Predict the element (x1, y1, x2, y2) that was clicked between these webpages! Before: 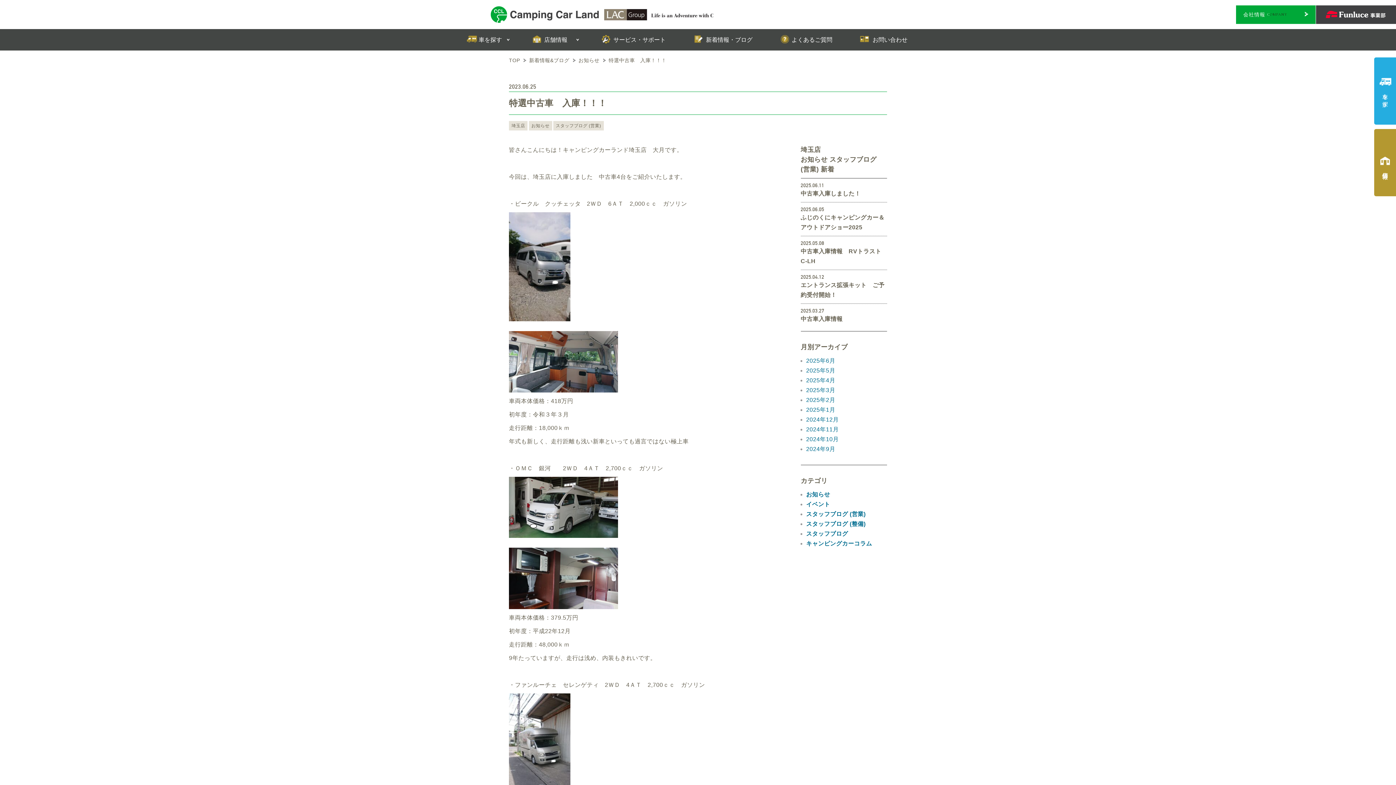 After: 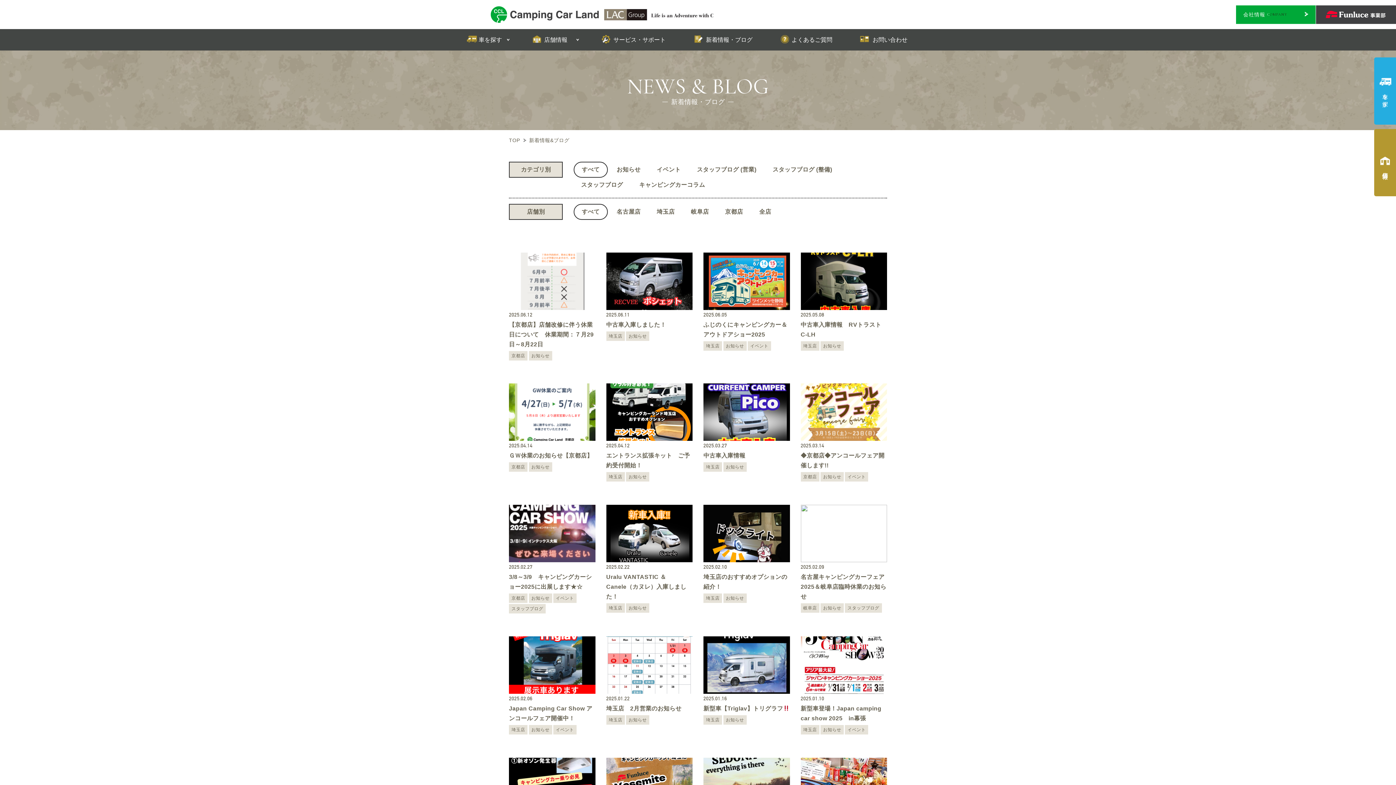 Action: bbox: (687, 29, 758, 49) label:  
NEWS & BLOG
新着情報・ブログ